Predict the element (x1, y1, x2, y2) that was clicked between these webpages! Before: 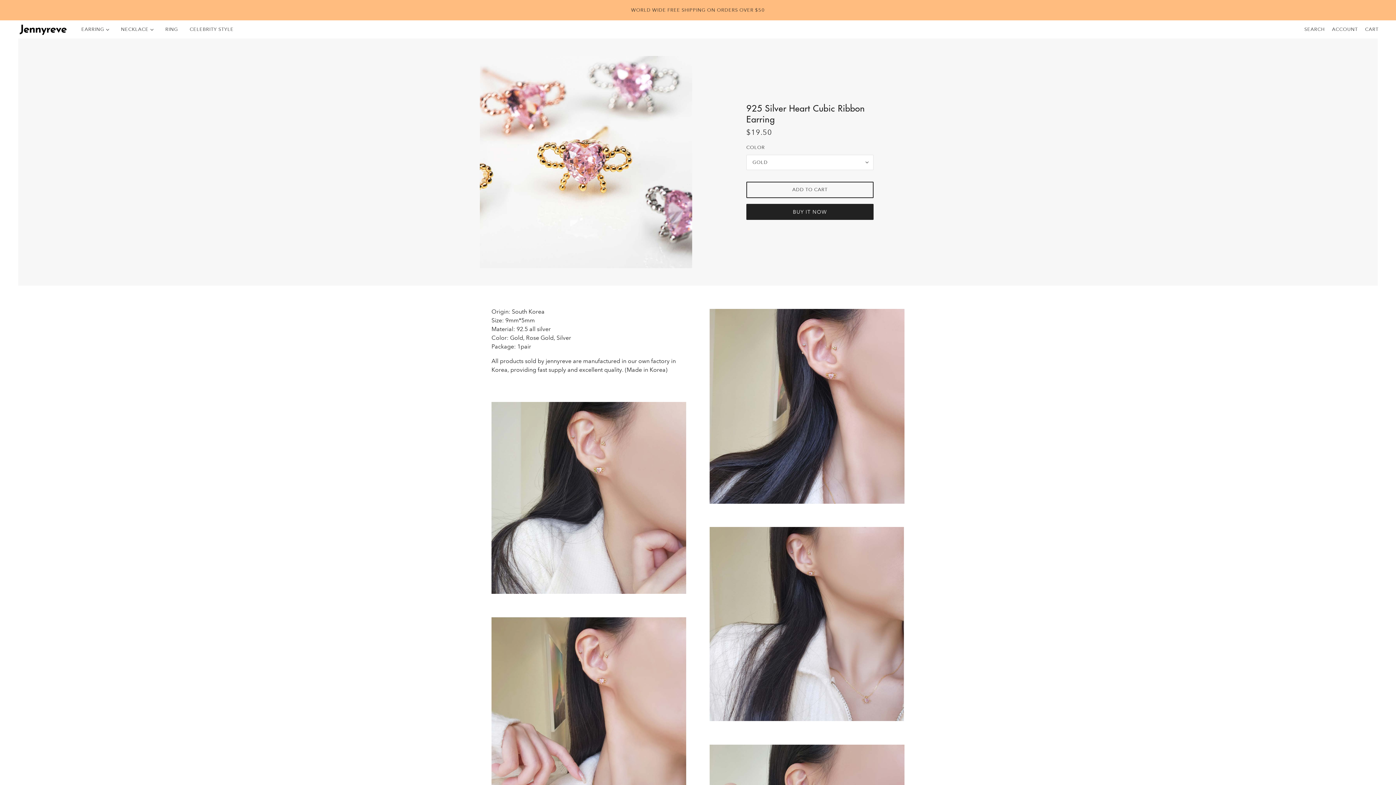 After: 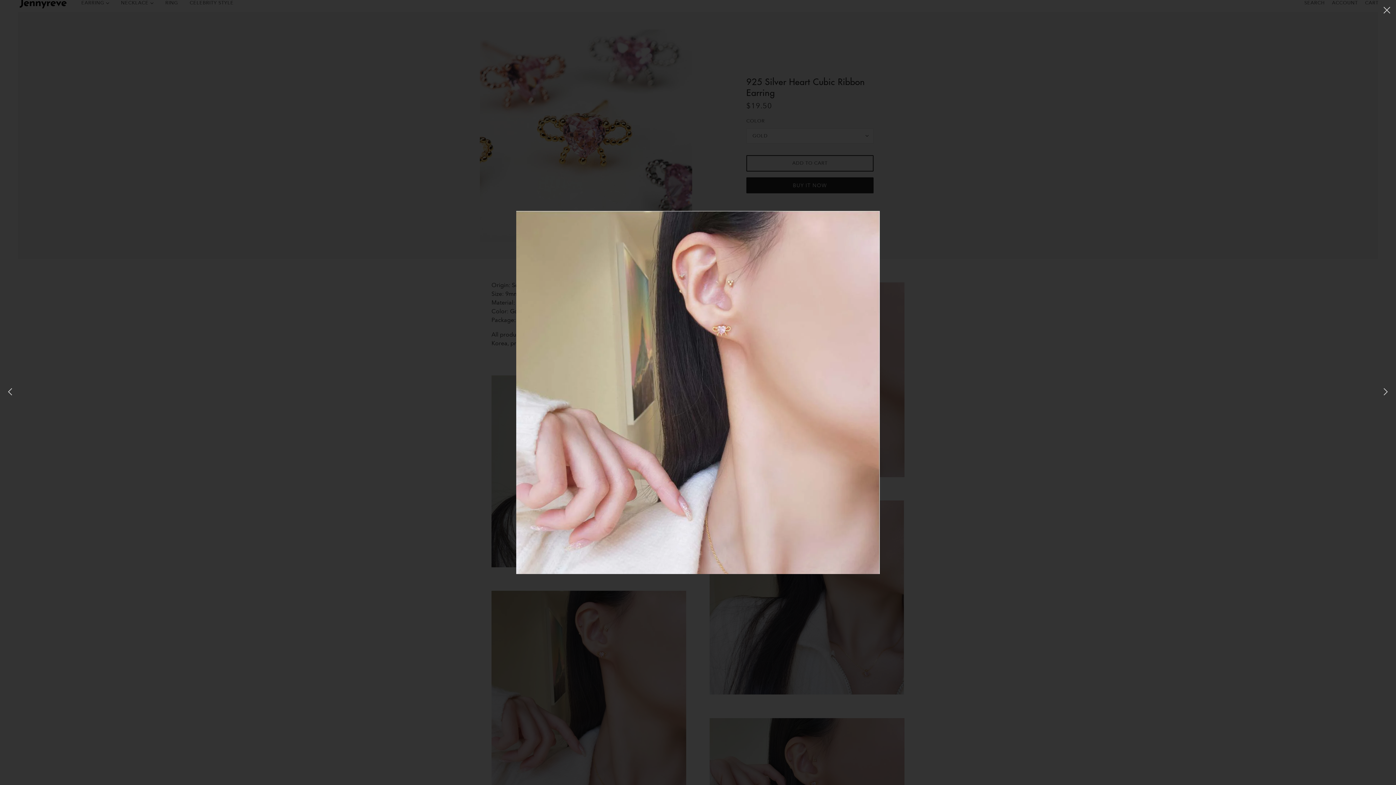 Action: label: Product media bbox: (491, 617, 686, 812)